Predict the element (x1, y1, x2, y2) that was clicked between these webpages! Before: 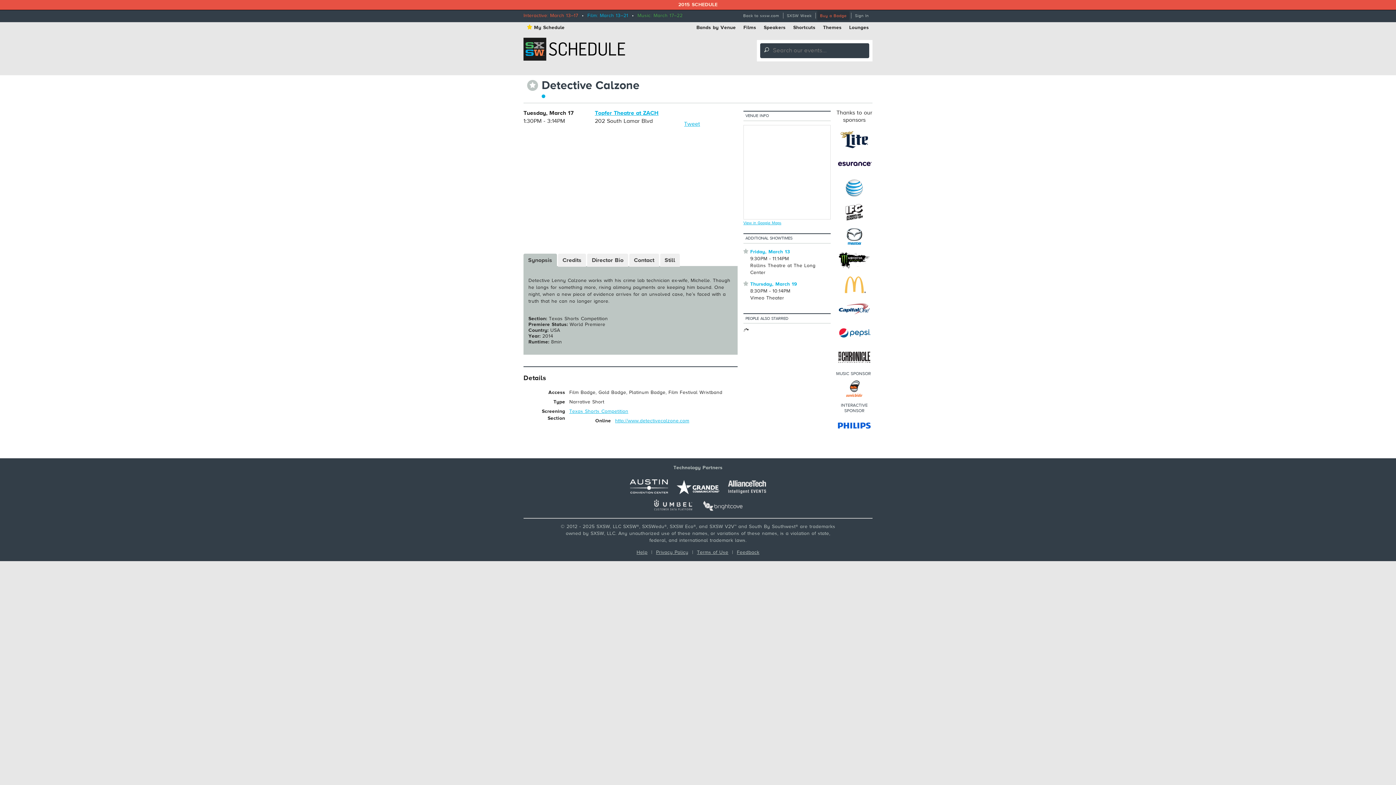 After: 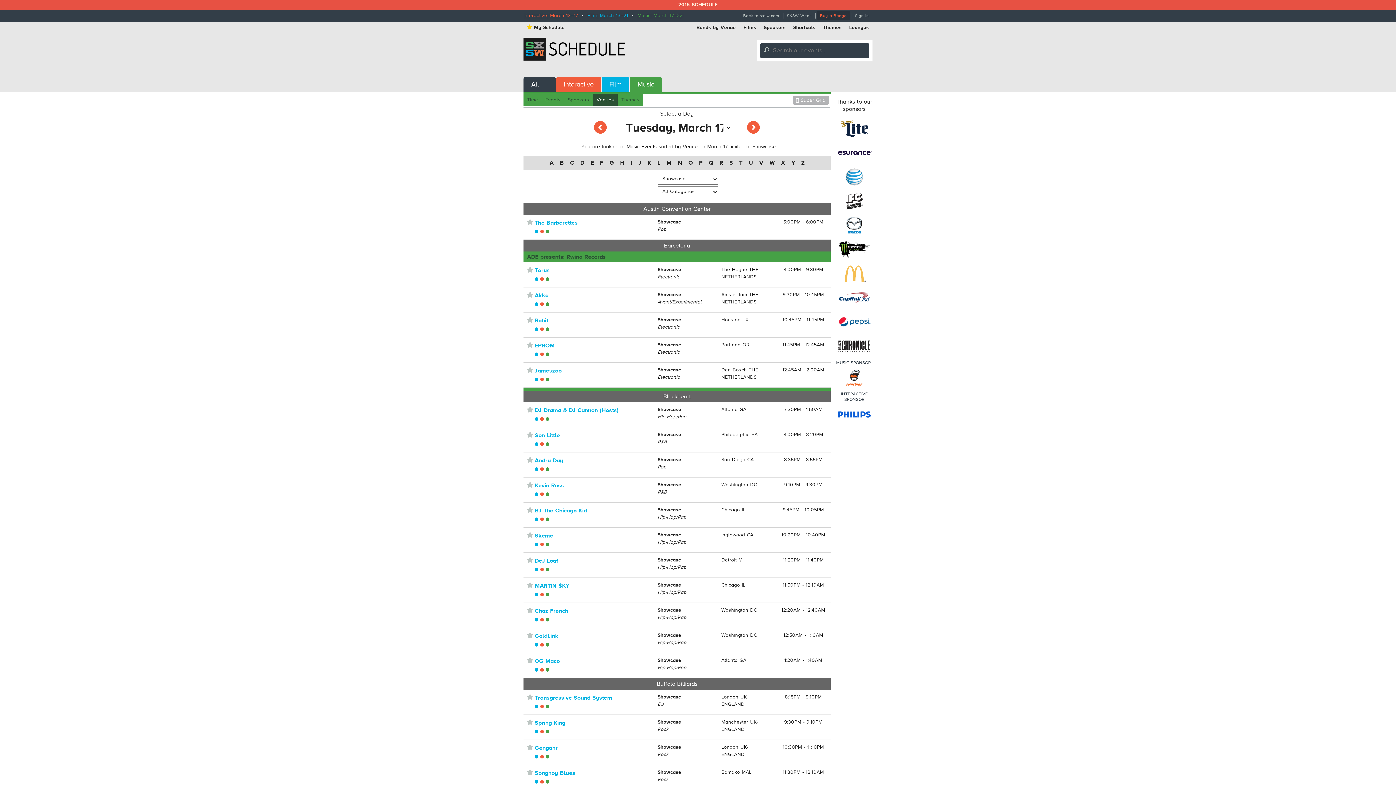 Action: label: Bands by Venue bbox: (693, 22, 739, 32)